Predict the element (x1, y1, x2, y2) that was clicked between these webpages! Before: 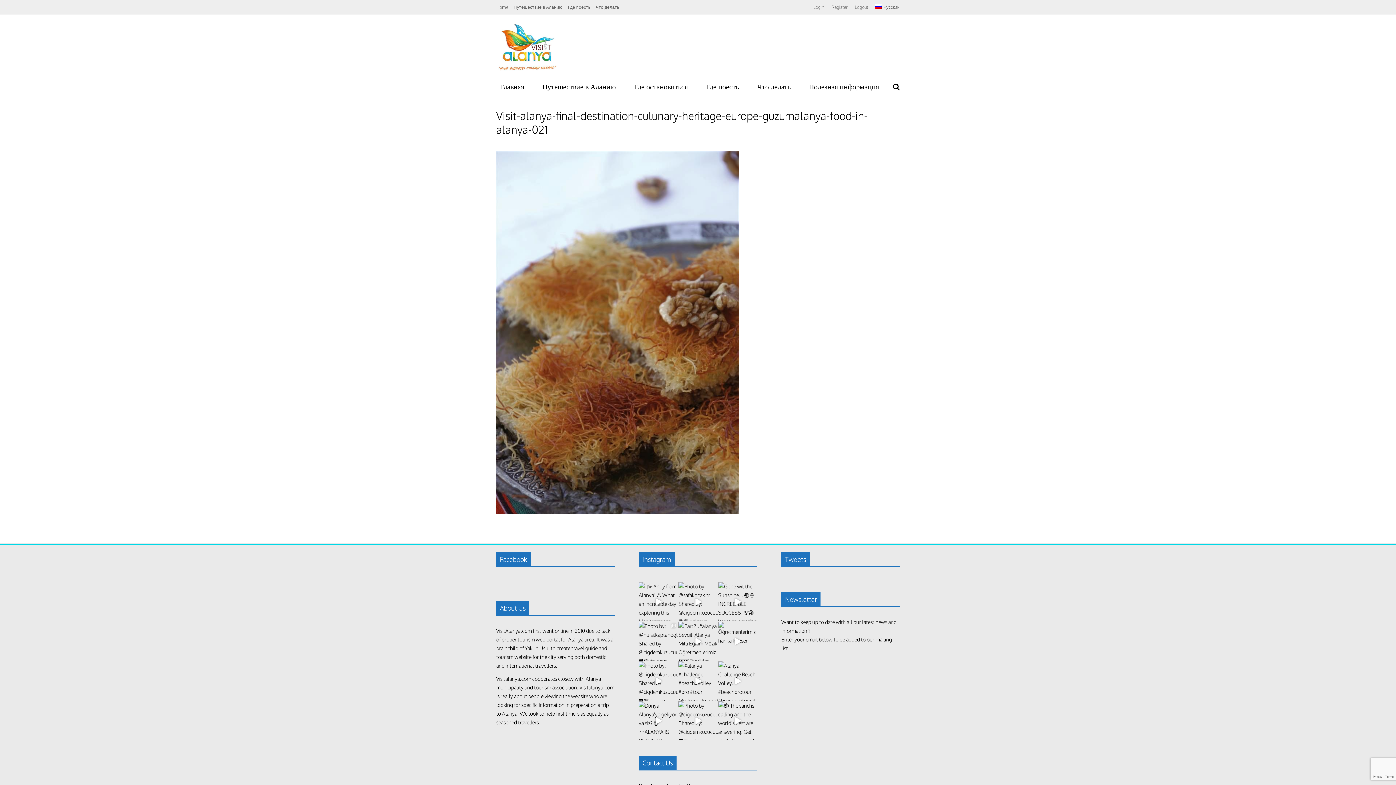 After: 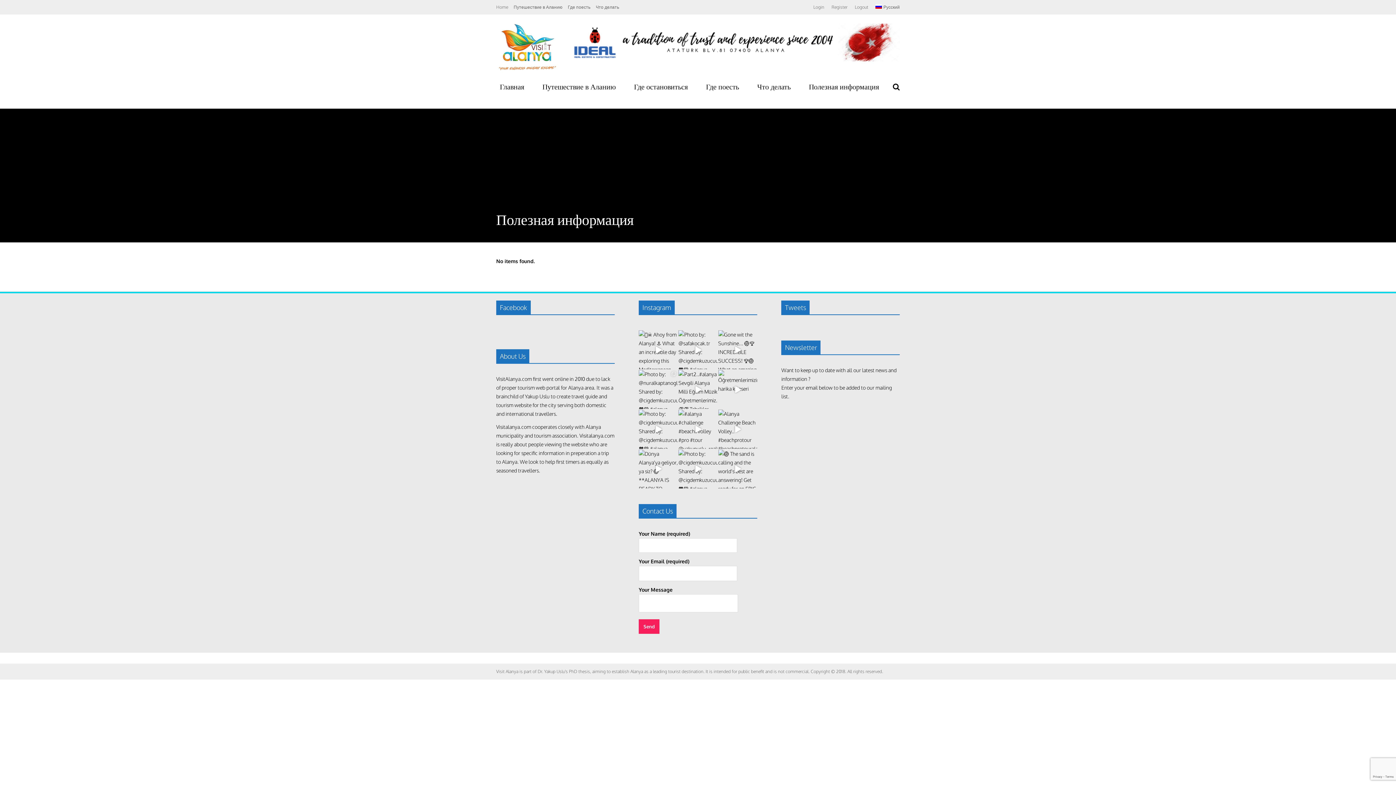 Action: bbox: (805, 79, 882, 94) label: Полезная информация